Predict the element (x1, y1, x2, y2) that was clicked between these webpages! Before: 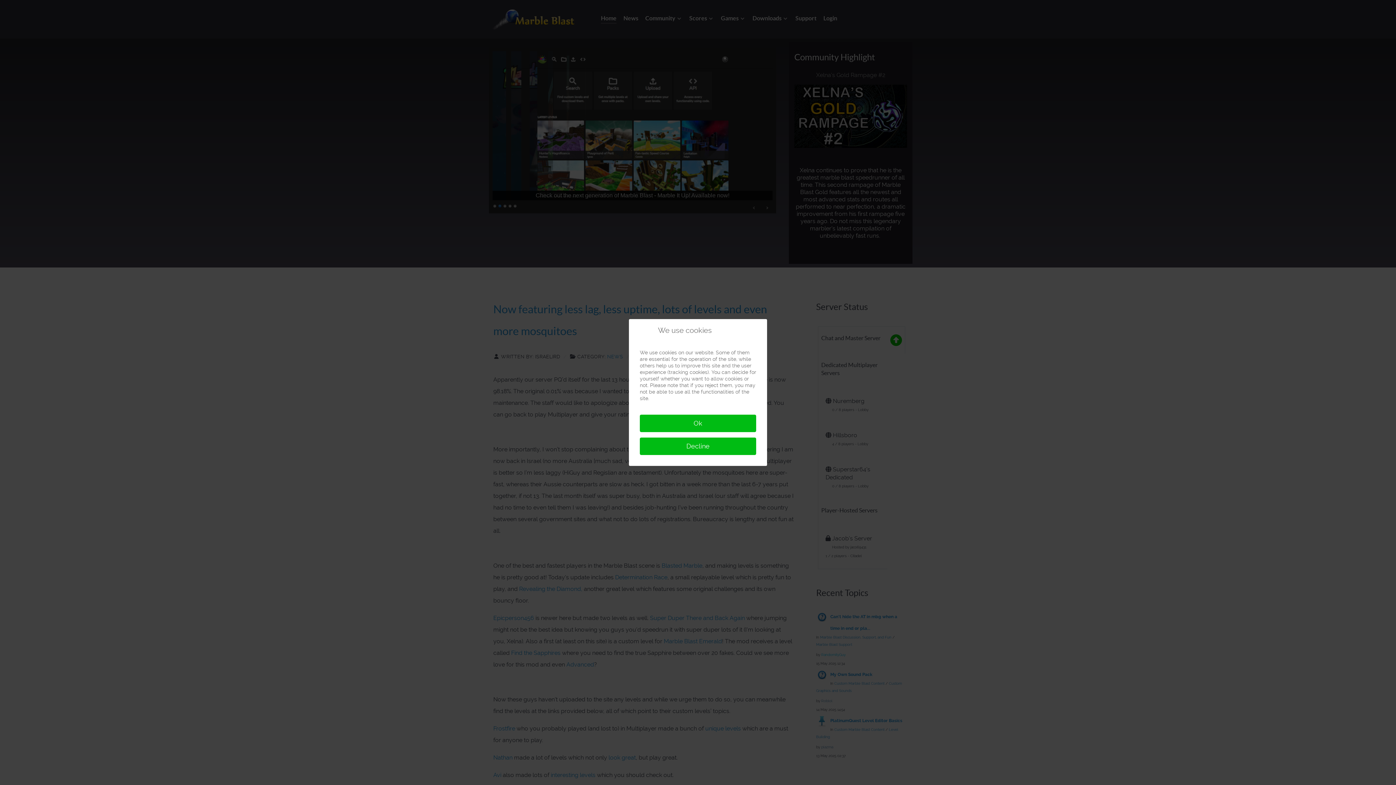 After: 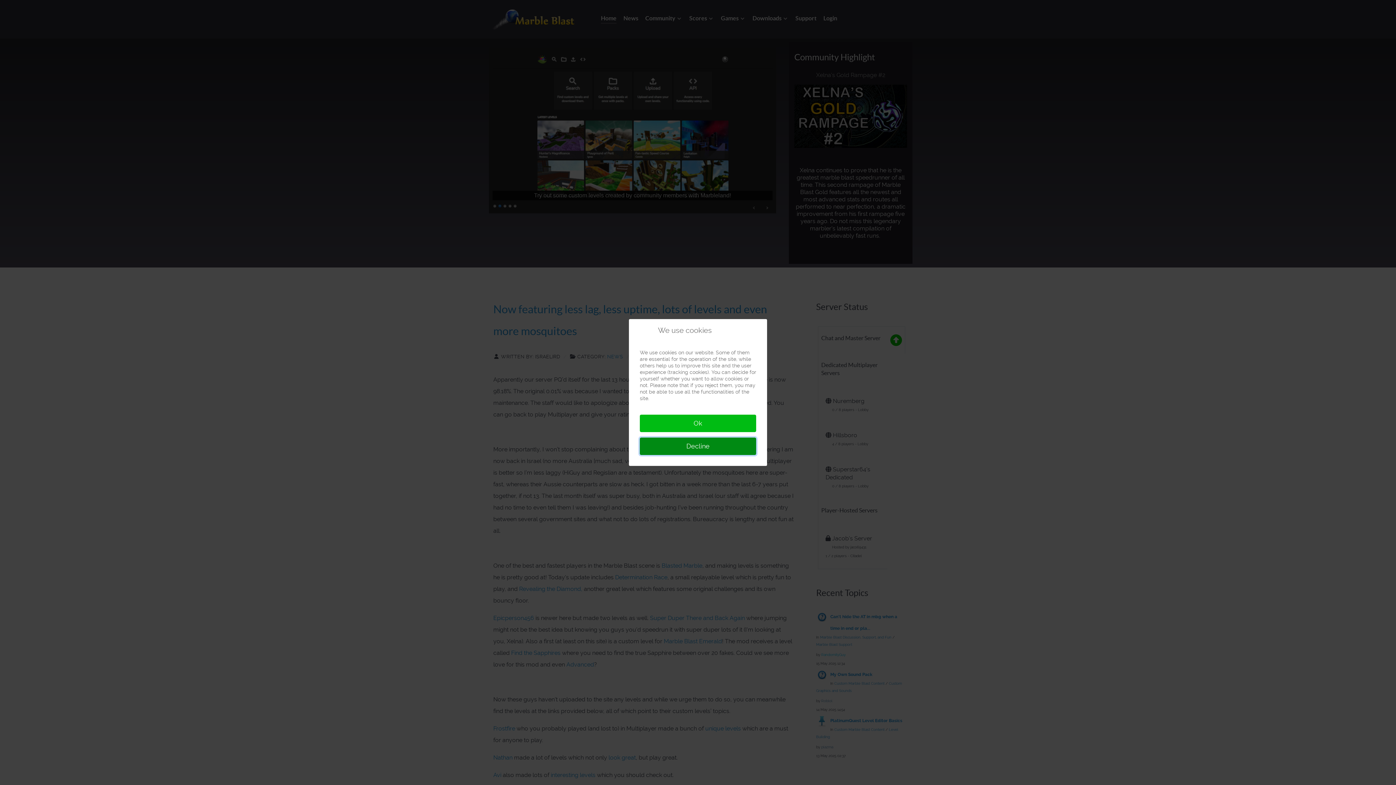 Action: bbox: (640, 437, 756, 455) label: Decline